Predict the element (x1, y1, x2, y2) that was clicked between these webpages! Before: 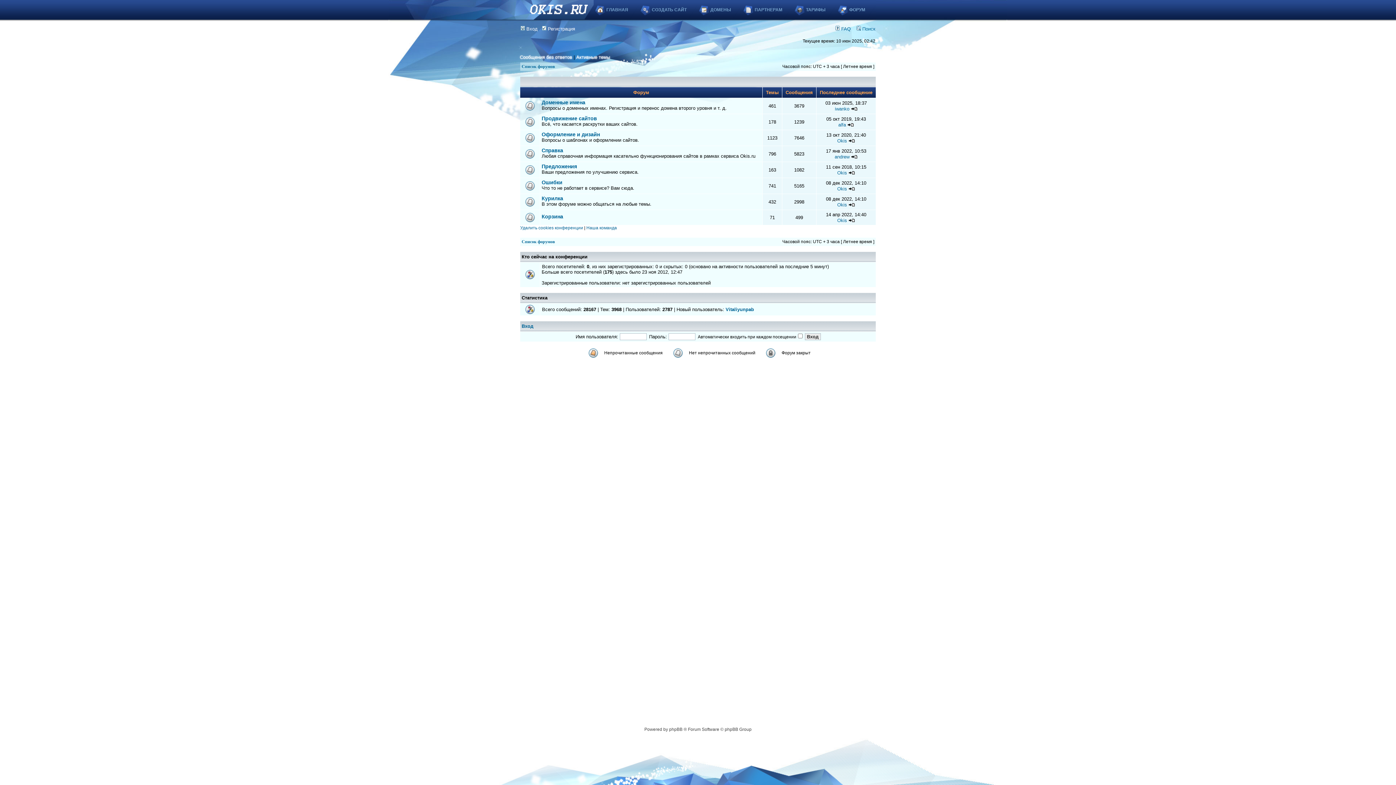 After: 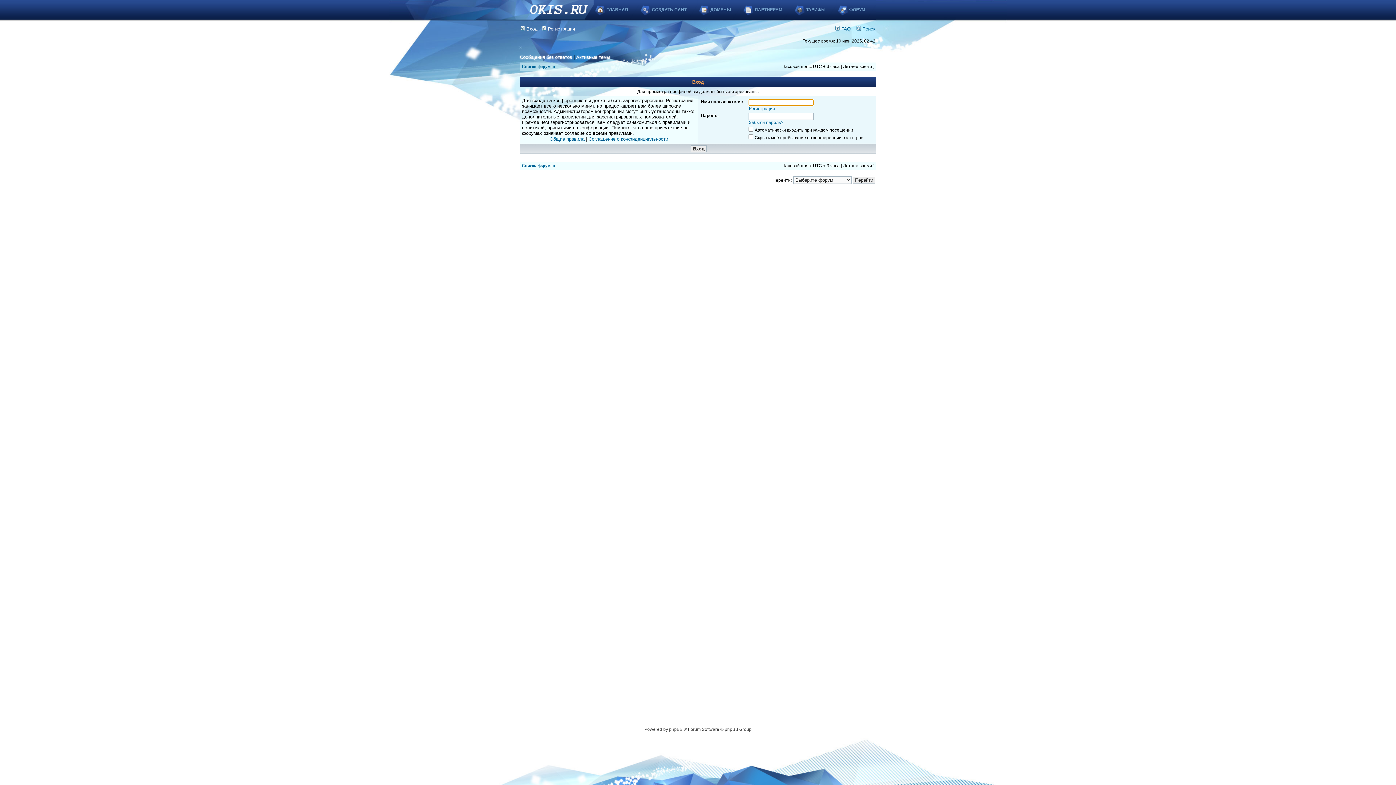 Action: label: Okis bbox: (837, 170, 847, 175)